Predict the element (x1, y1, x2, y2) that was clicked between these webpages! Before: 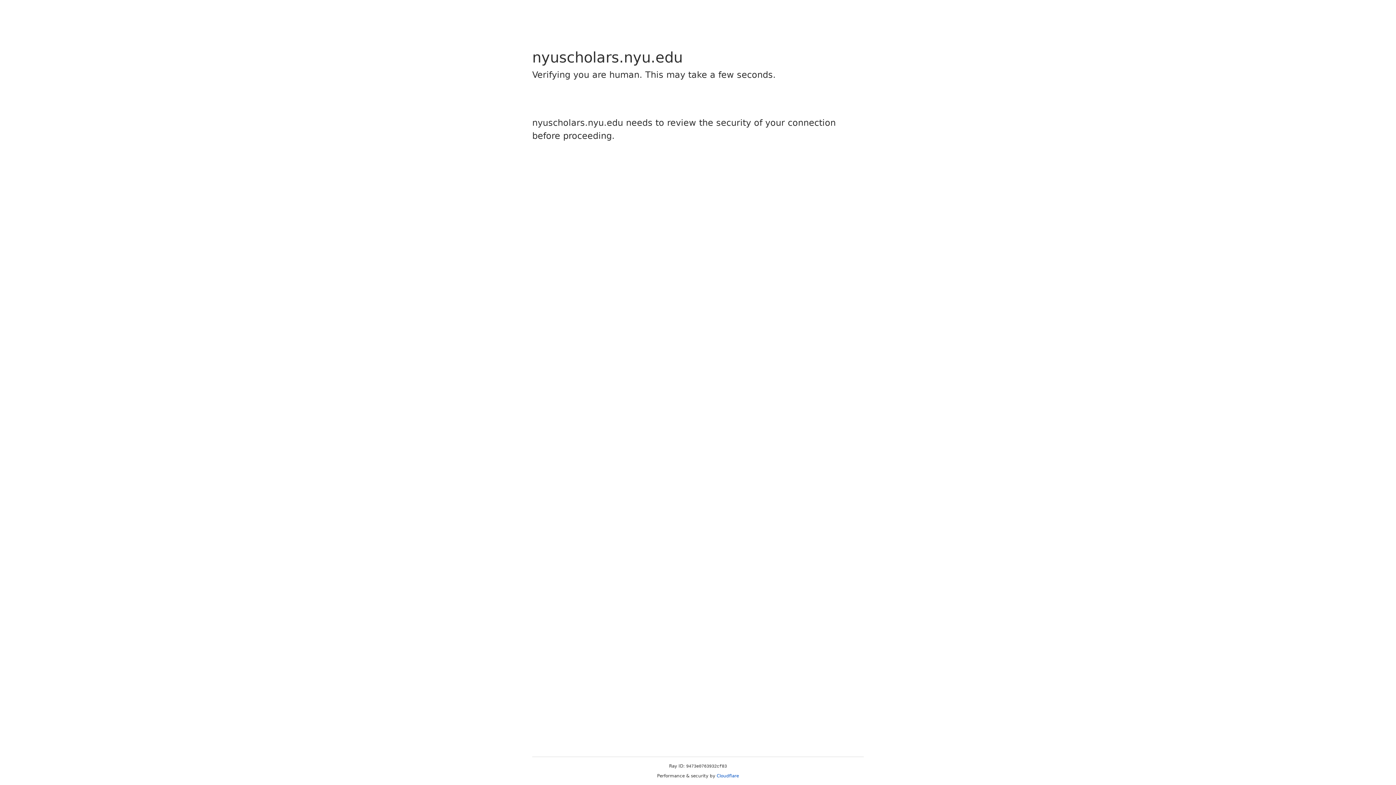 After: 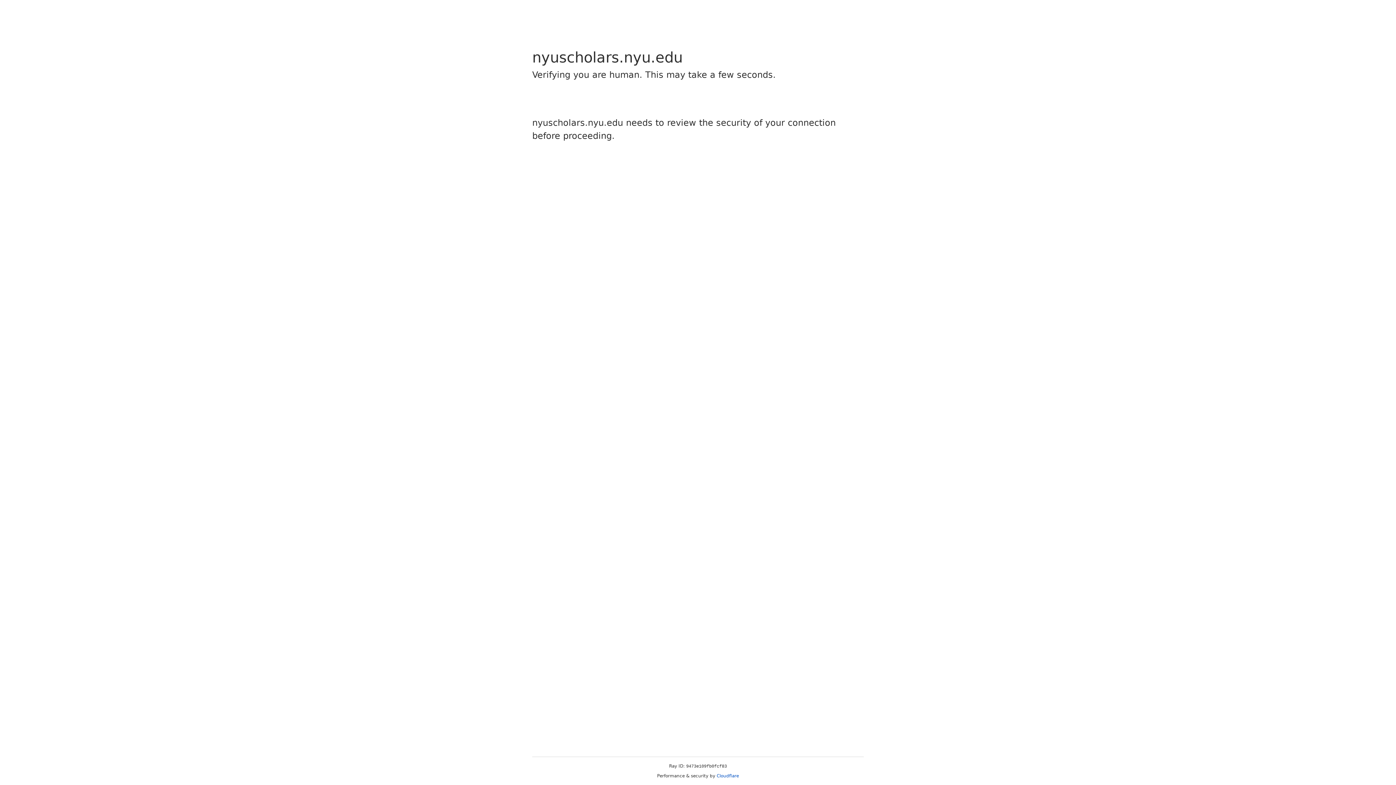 Action: bbox: (716, 773, 739, 778) label: Cloudflare